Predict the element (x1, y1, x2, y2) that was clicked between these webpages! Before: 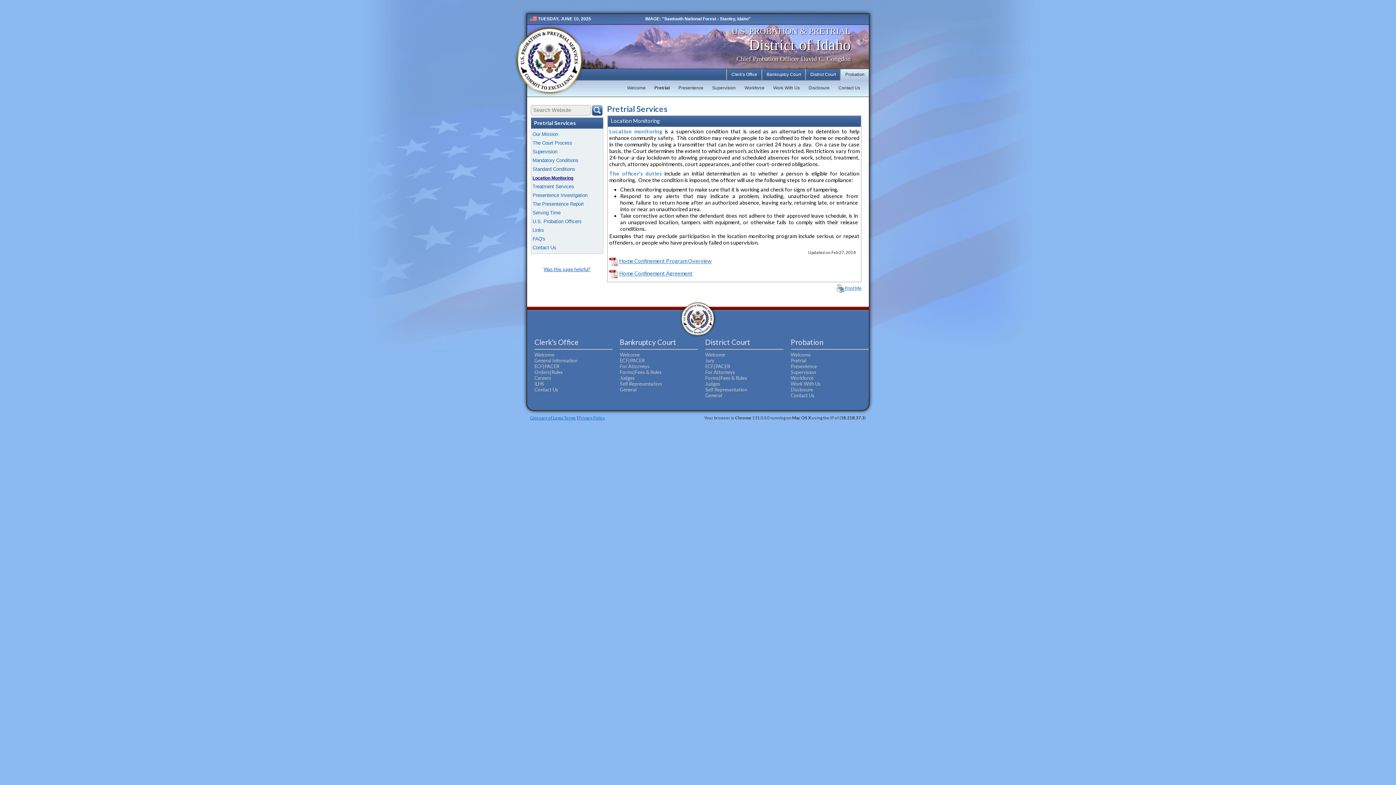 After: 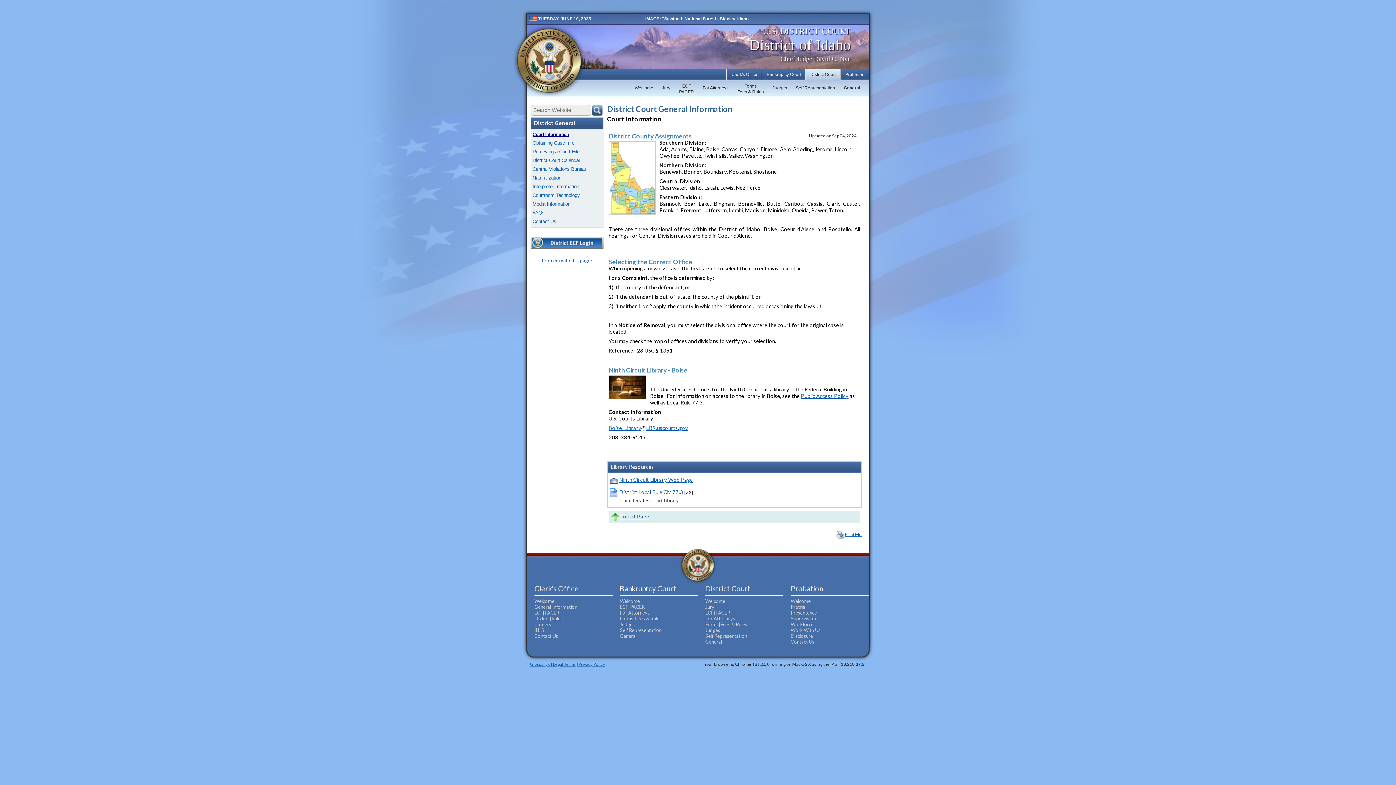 Action: bbox: (705, 392, 722, 398) label: General